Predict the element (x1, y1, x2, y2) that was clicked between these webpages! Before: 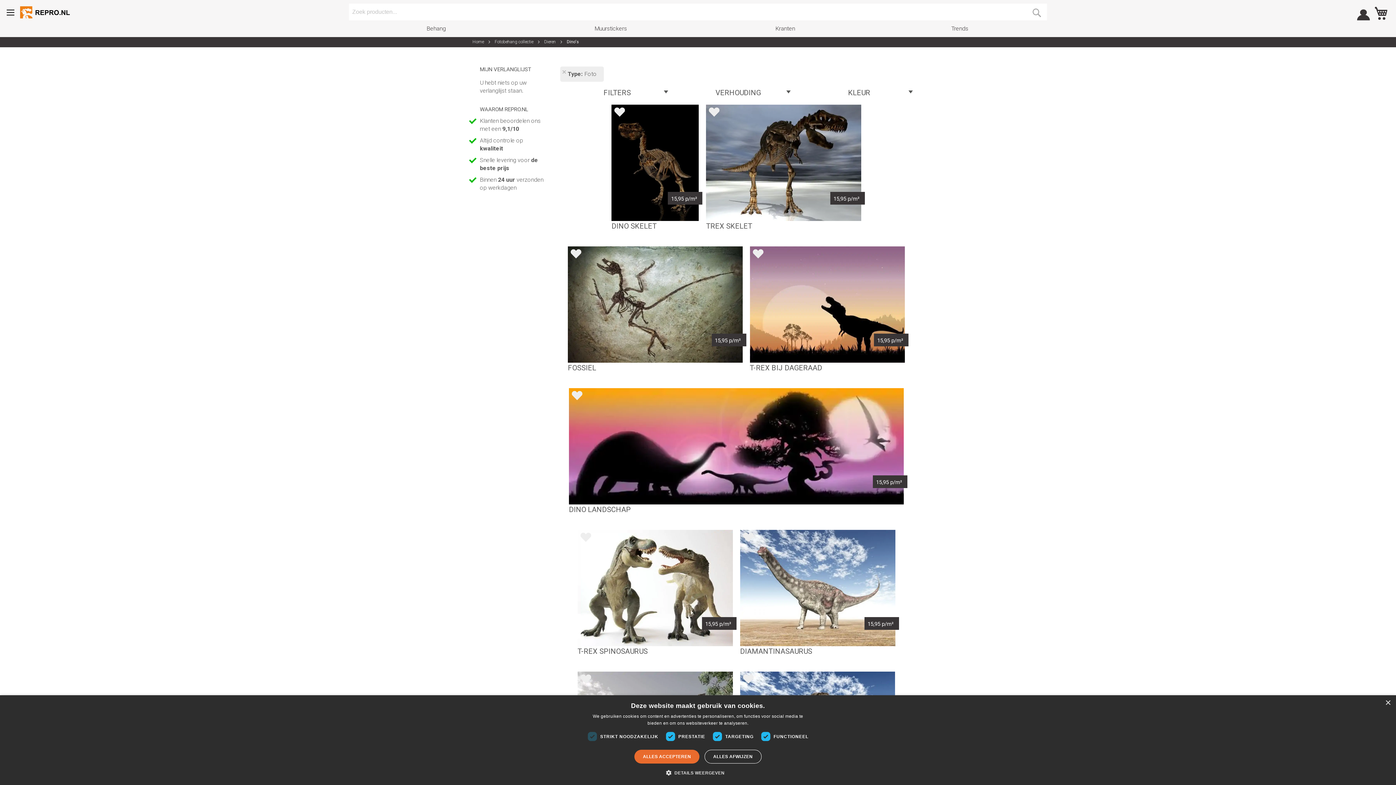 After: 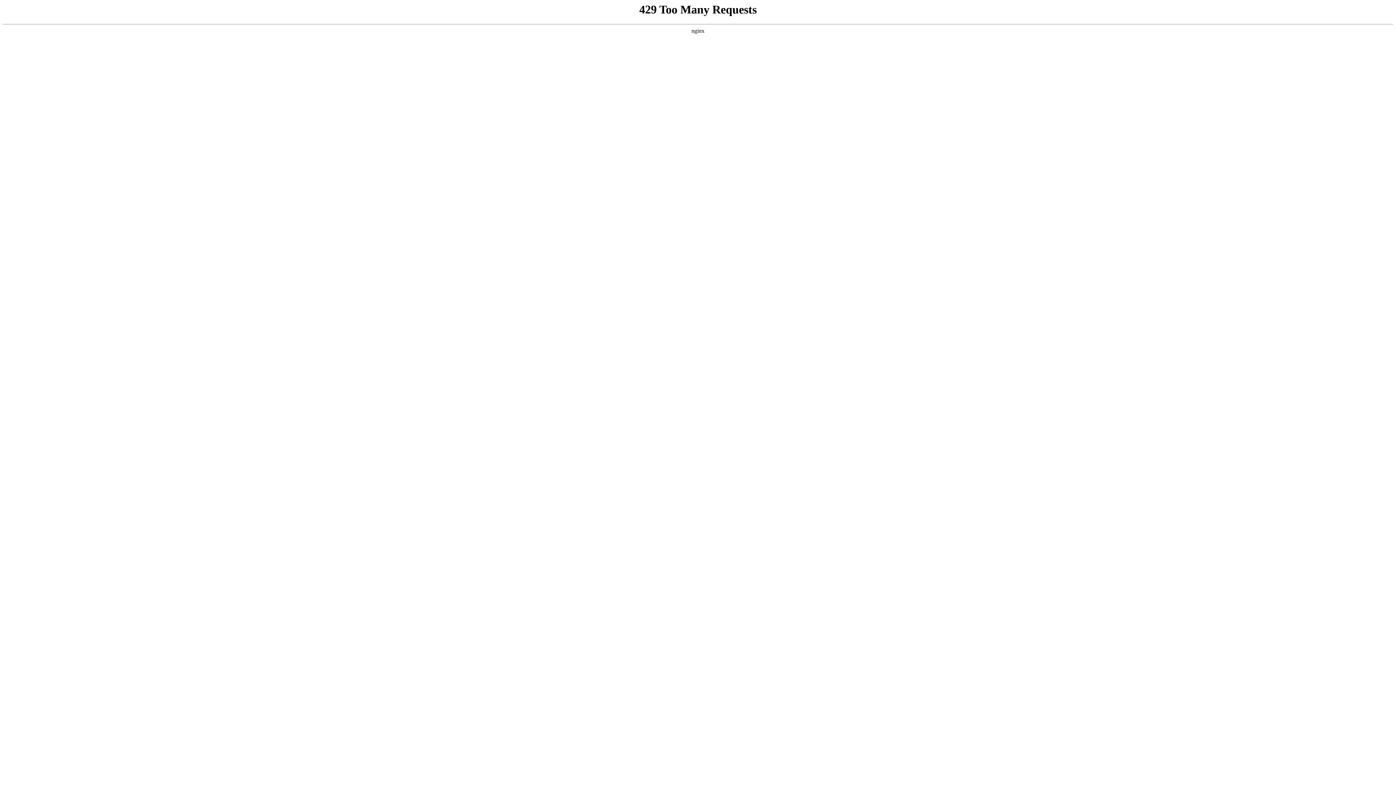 Action: bbox: (582, 534, 589, 542)